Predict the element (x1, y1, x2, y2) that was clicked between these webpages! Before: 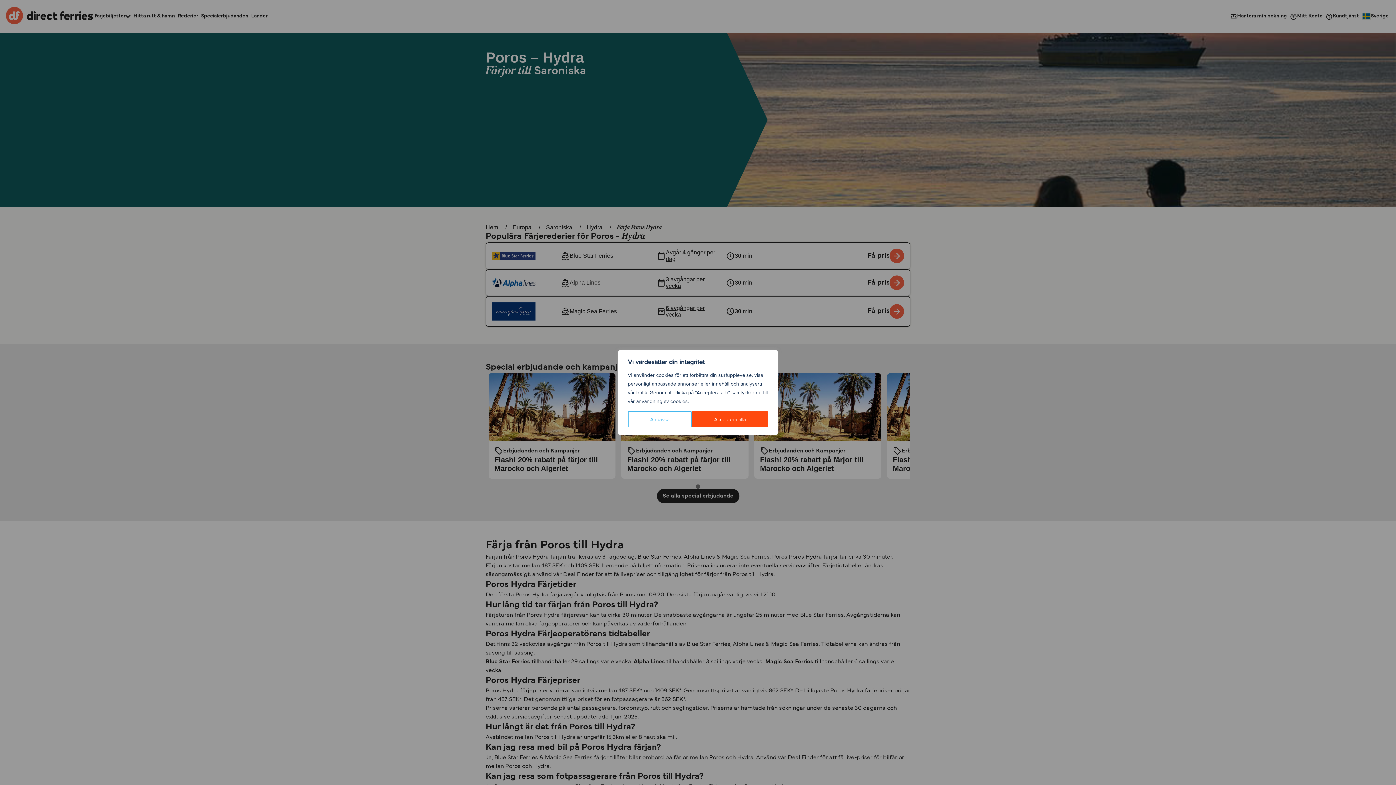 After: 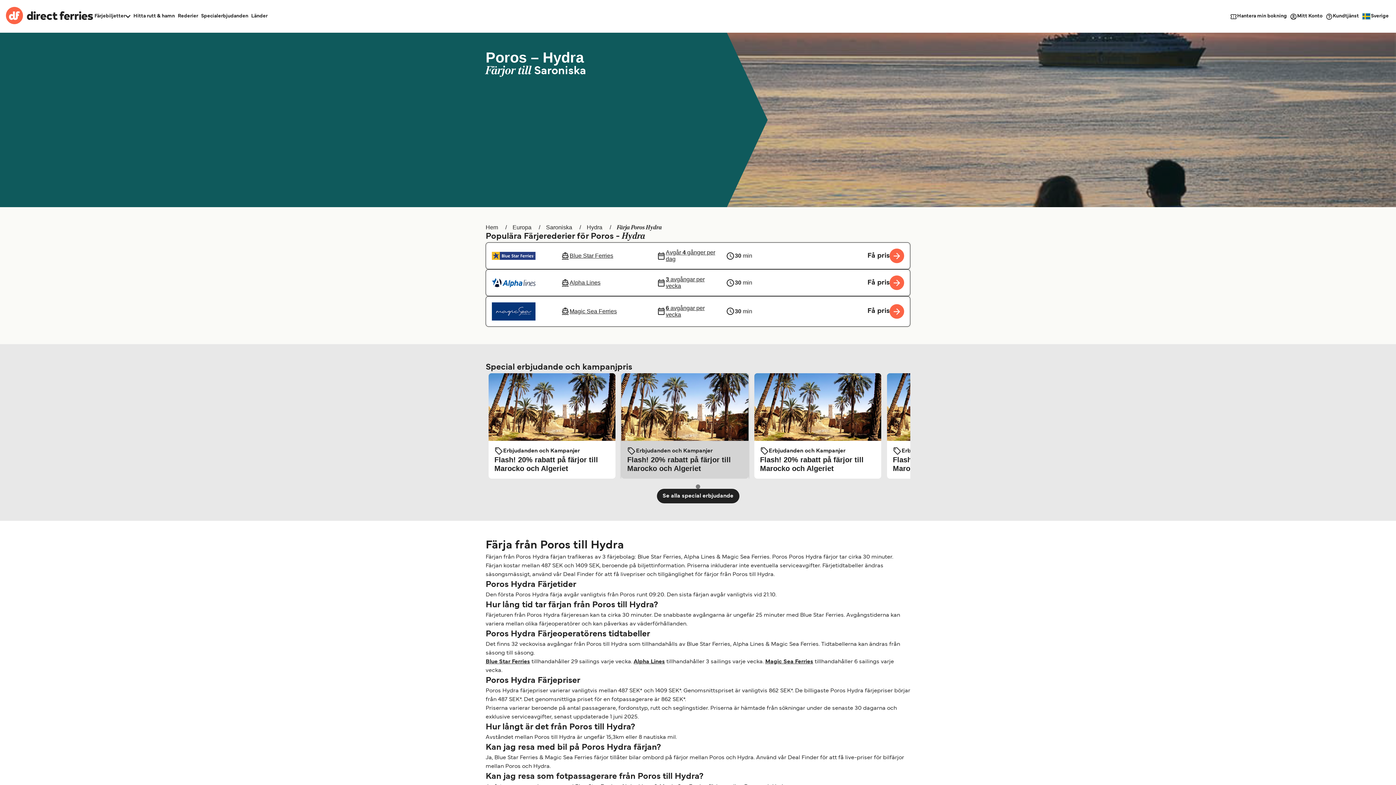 Action: label: Acceptera alla bbox: (692, 411, 768, 427)